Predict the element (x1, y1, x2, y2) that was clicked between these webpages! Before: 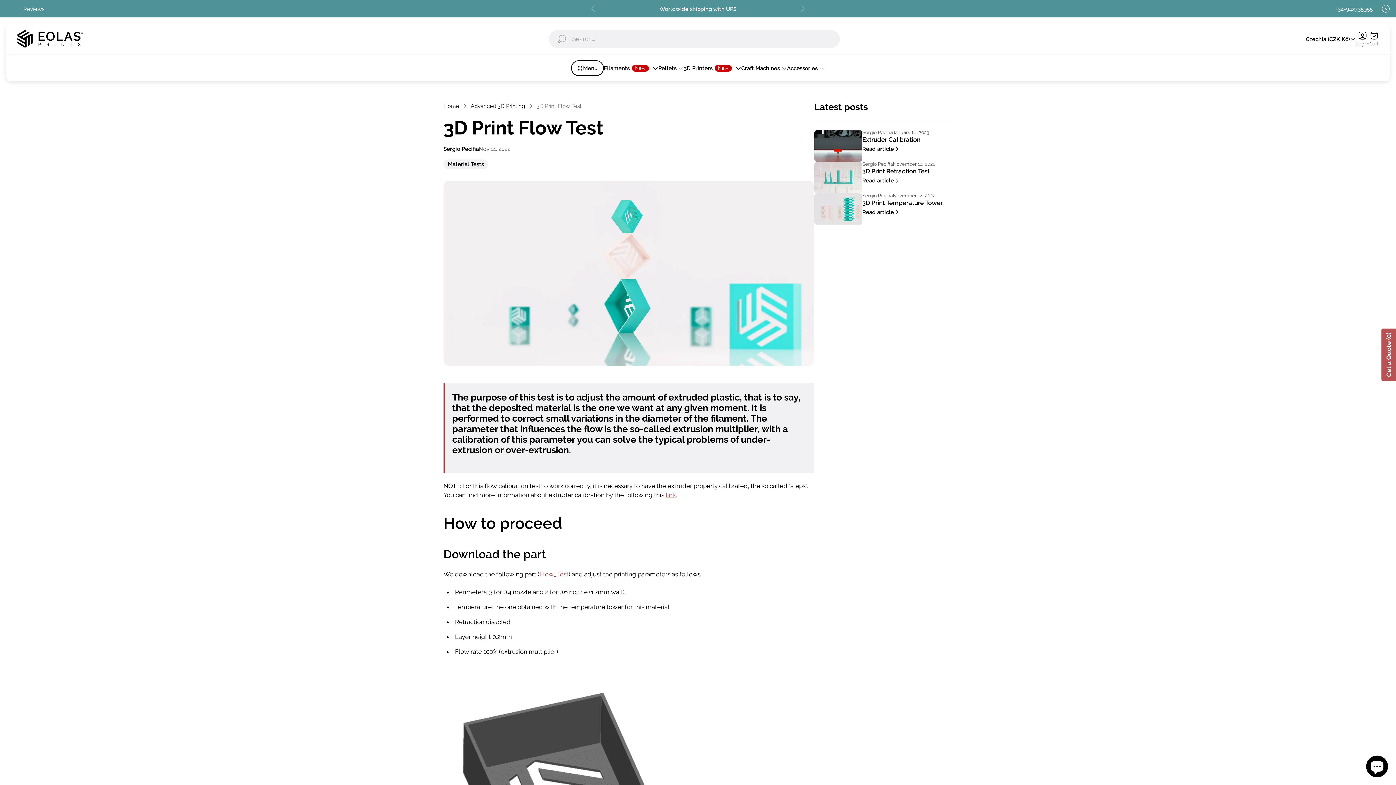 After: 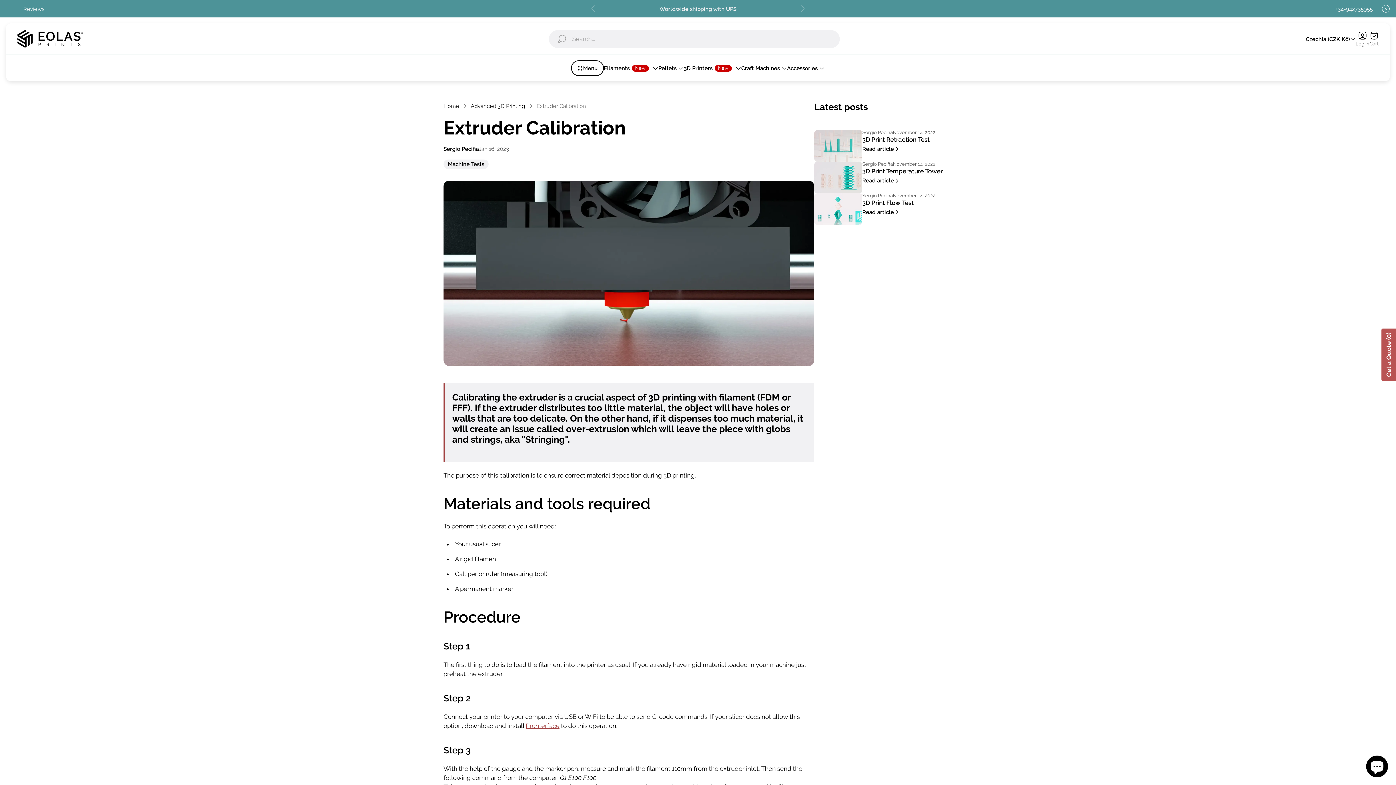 Action: bbox: (814, 130, 862, 161) label: Learn more about Extruder Calibration